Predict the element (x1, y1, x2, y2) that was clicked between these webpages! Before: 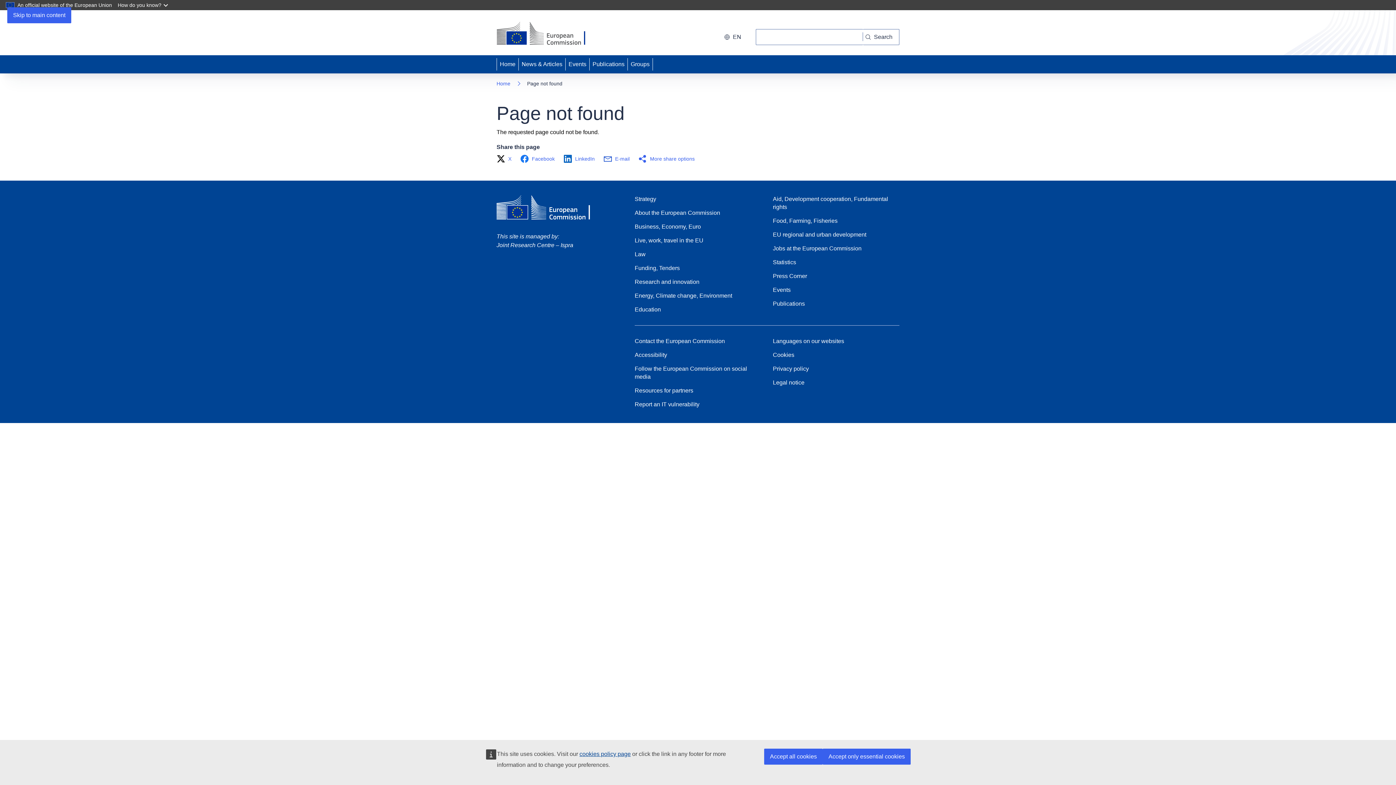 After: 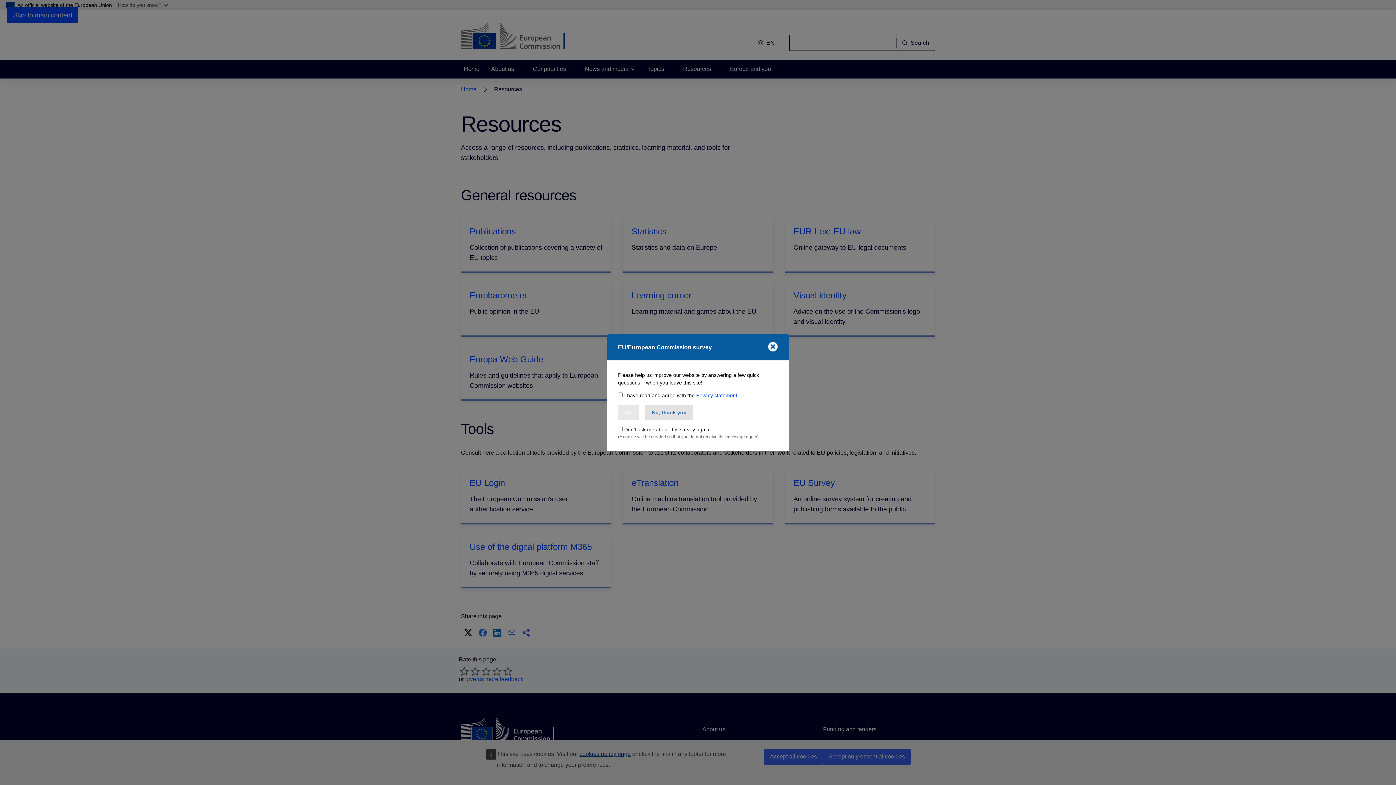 Action: bbox: (634, 386, 693, 394) label: Resources for partners